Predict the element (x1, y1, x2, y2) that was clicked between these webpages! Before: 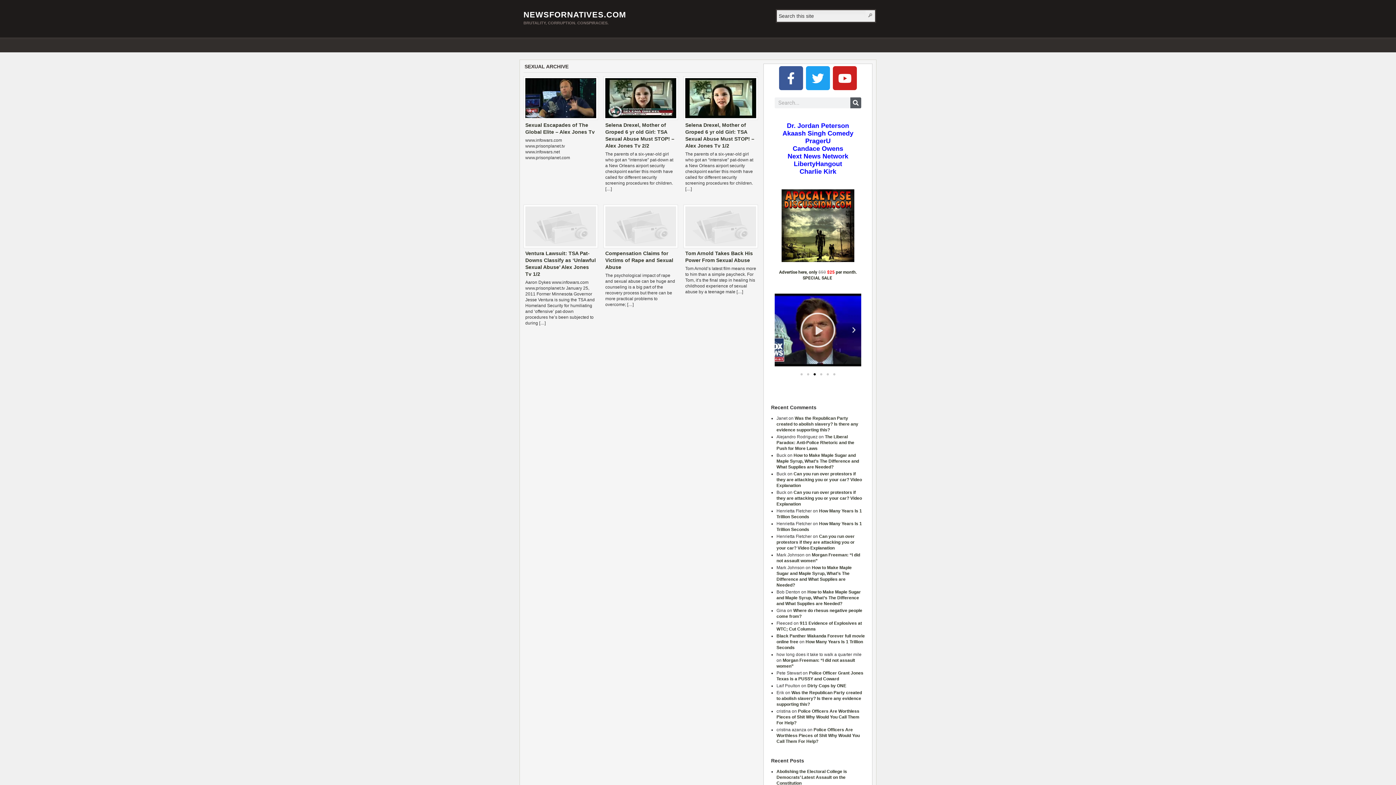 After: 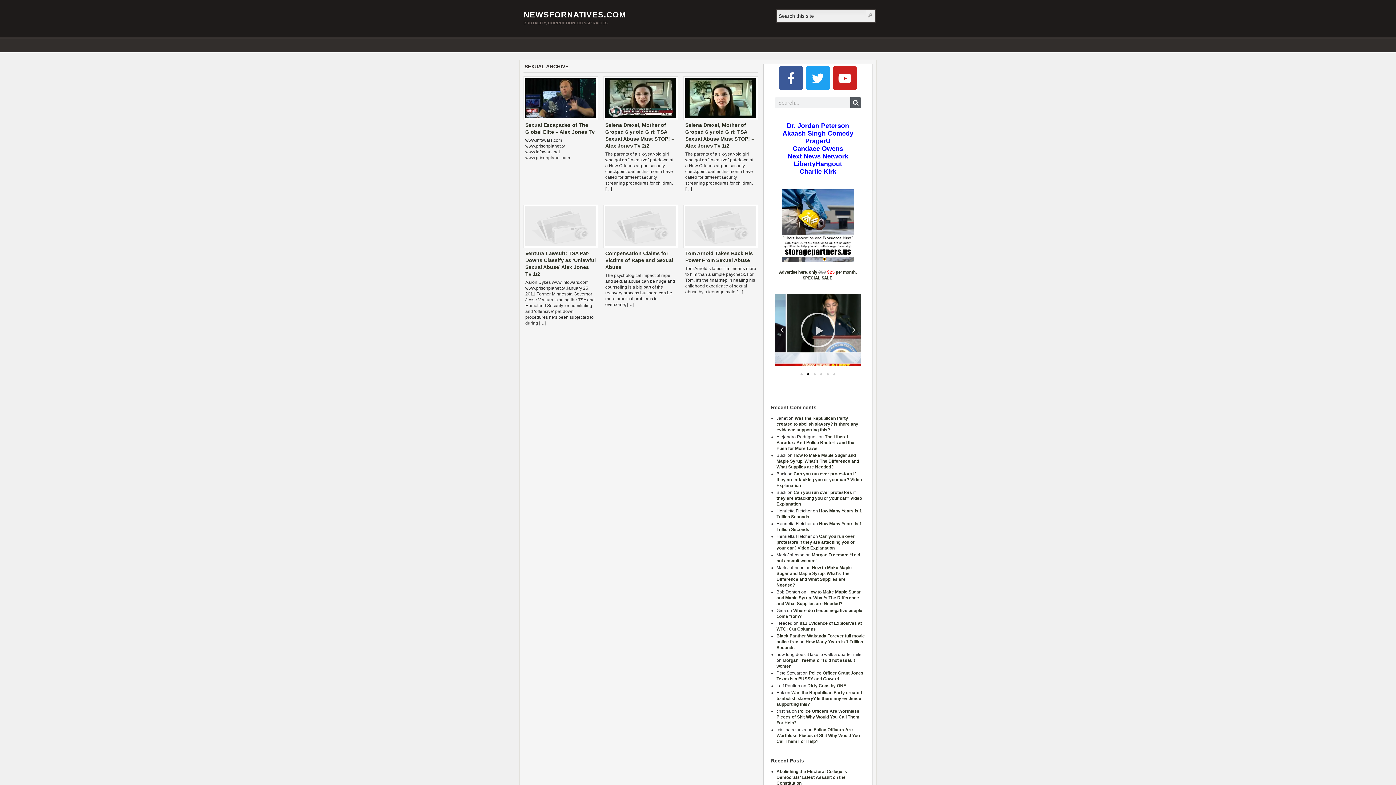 Action: bbox: (823, 258, 825, 260) label: Go to slide 4